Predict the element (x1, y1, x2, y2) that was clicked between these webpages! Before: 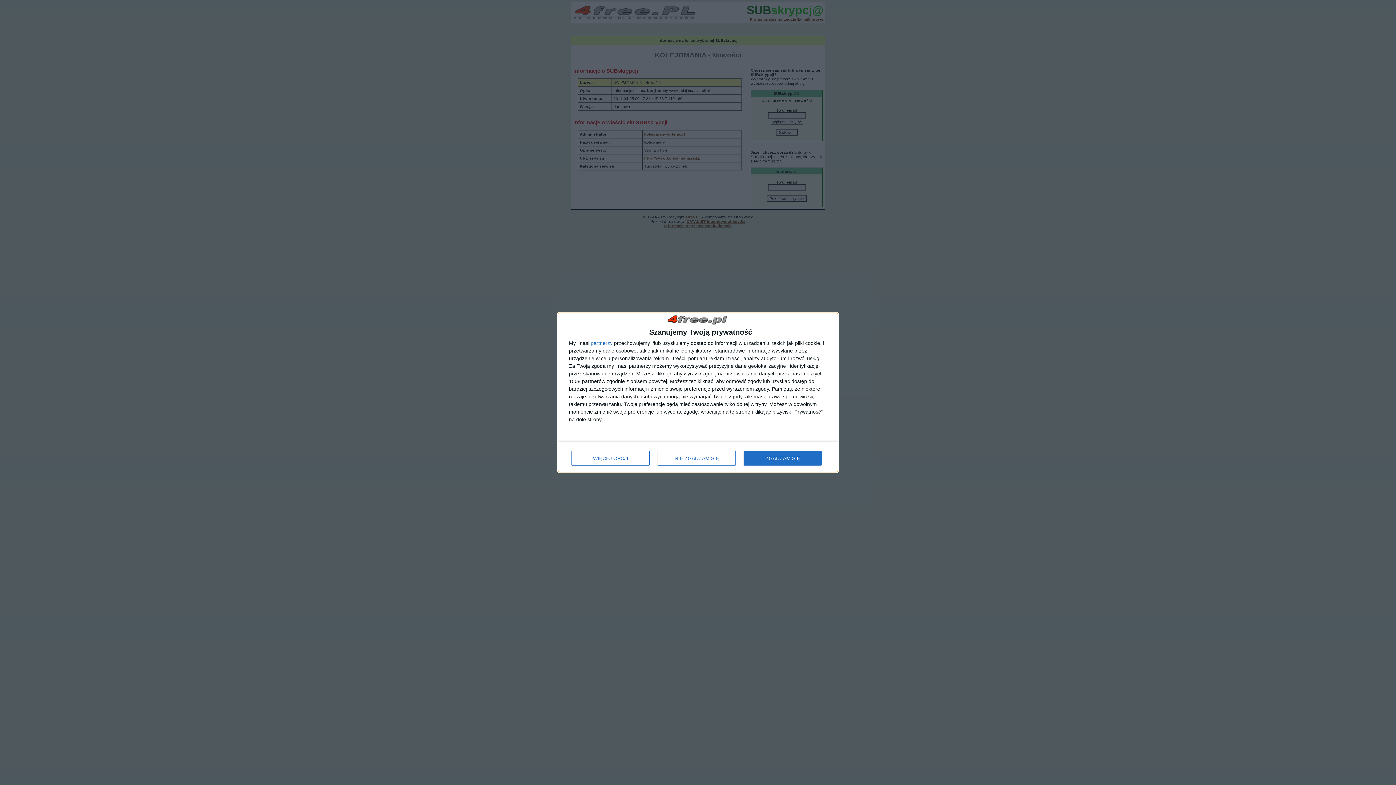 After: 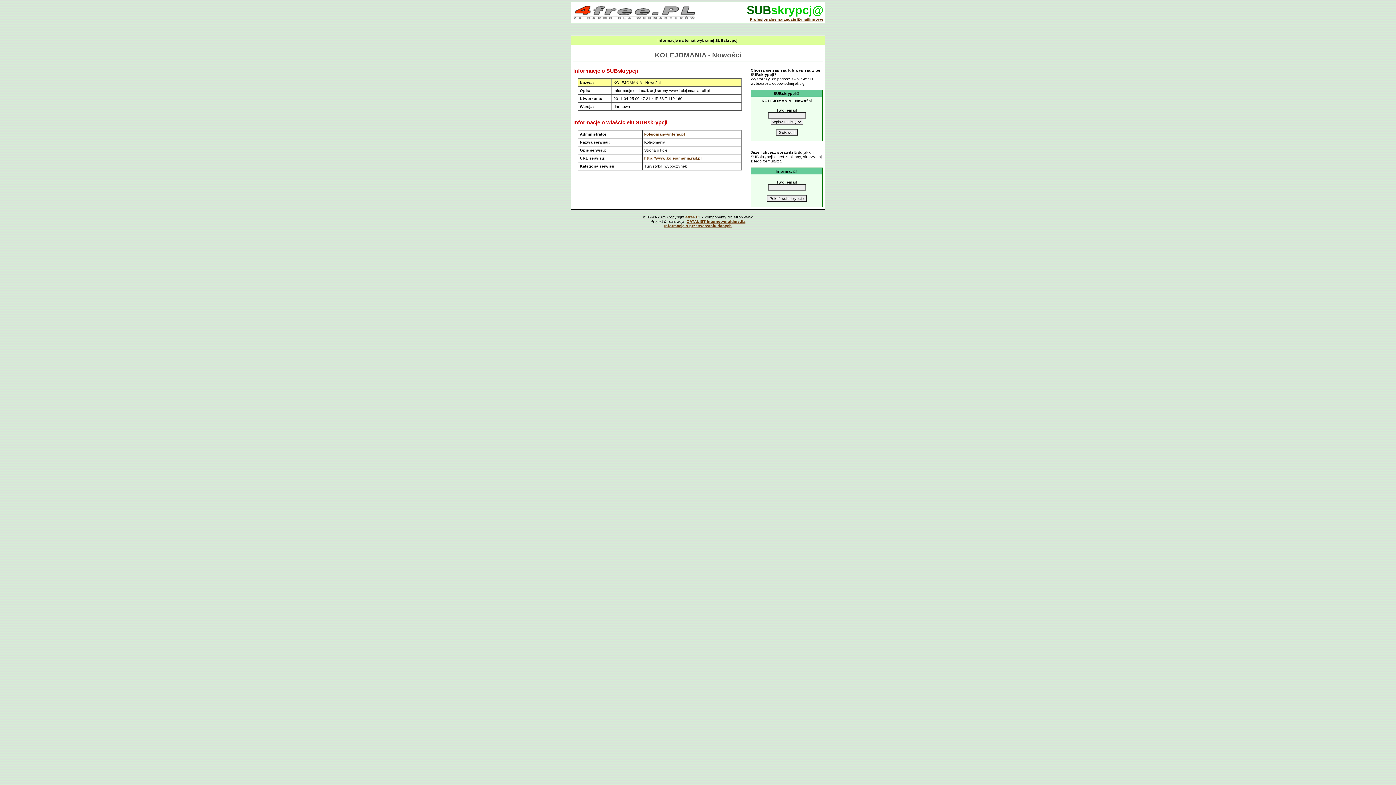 Action: label: ZGADZAM SIĘ bbox: (744, 451, 821, 465)